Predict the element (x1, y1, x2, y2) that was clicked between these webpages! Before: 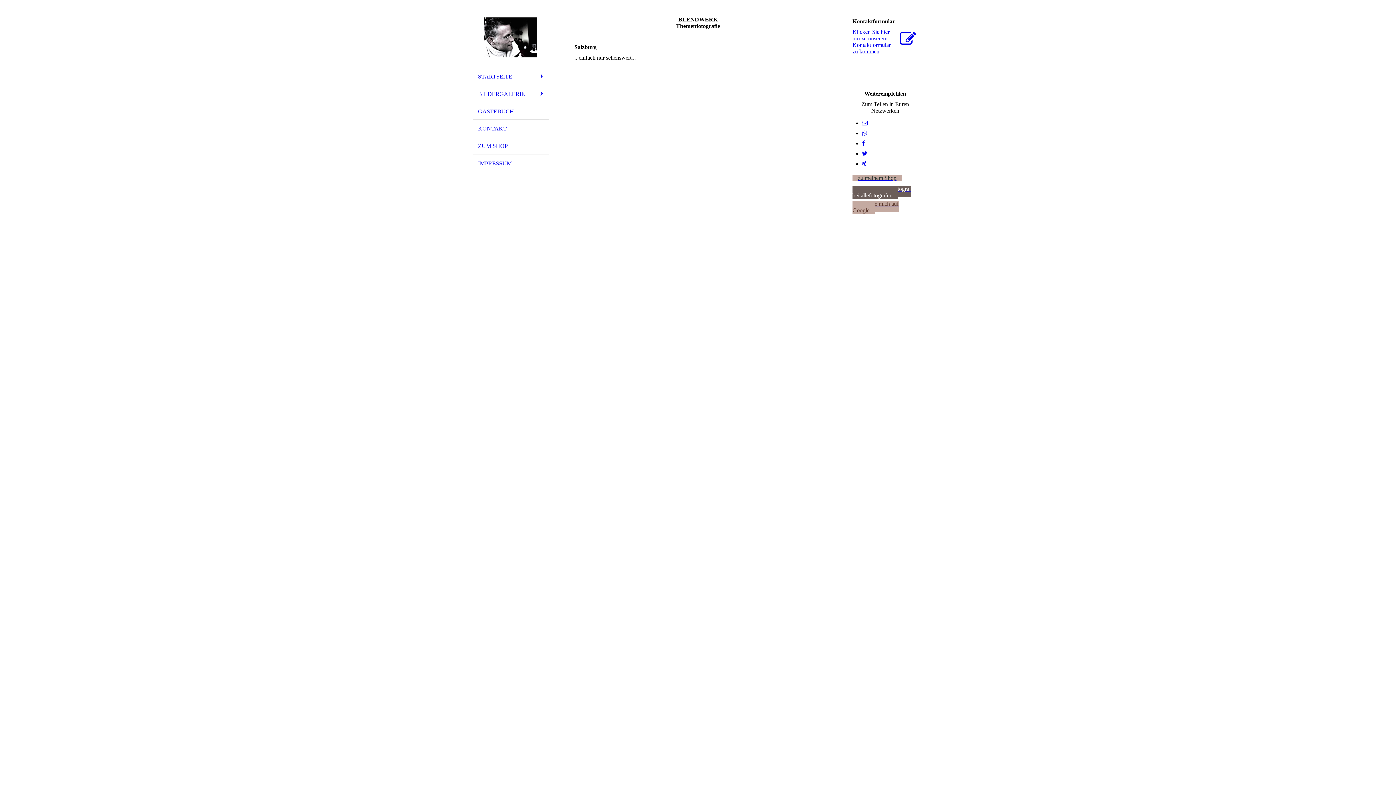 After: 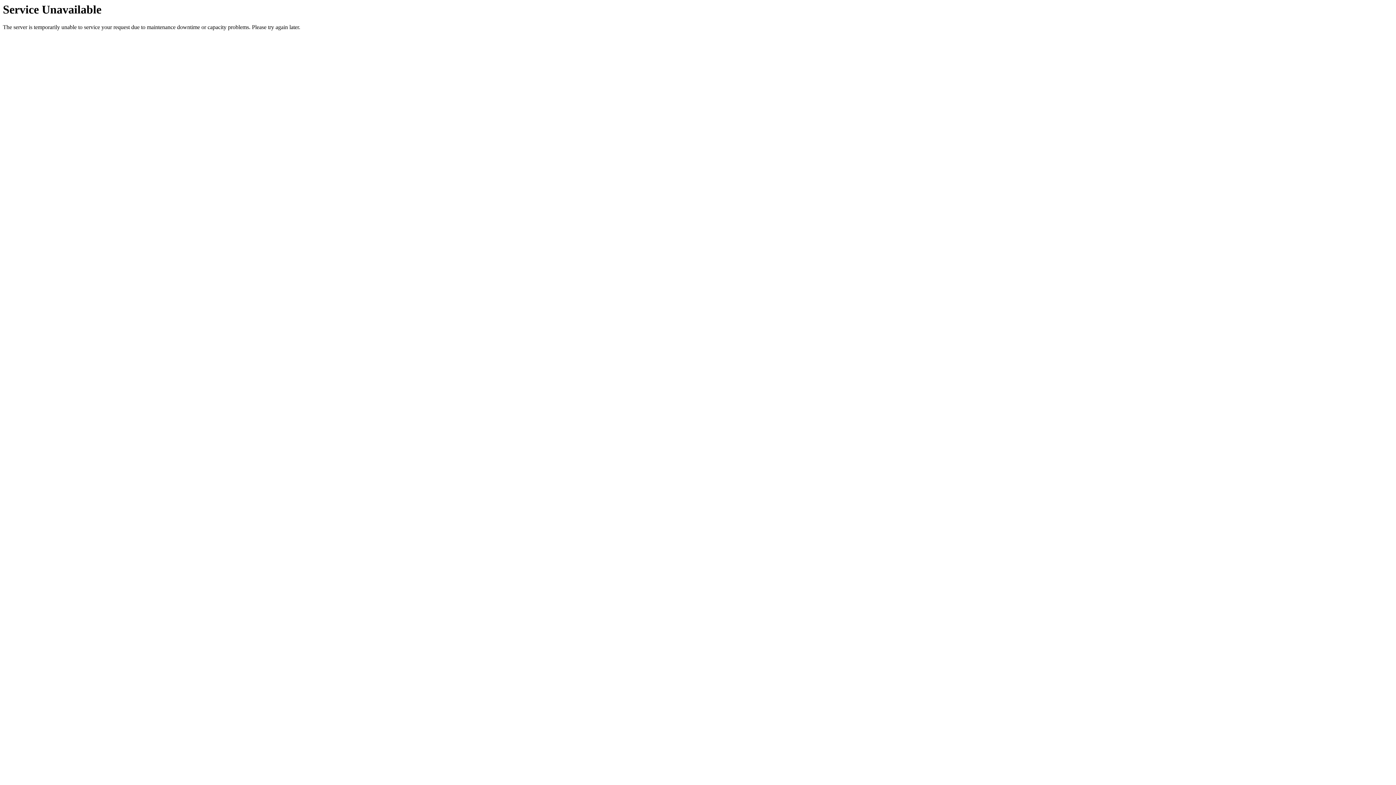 Action: label: GÄSTEBUCH bbox: (472, 102, 549, 119)